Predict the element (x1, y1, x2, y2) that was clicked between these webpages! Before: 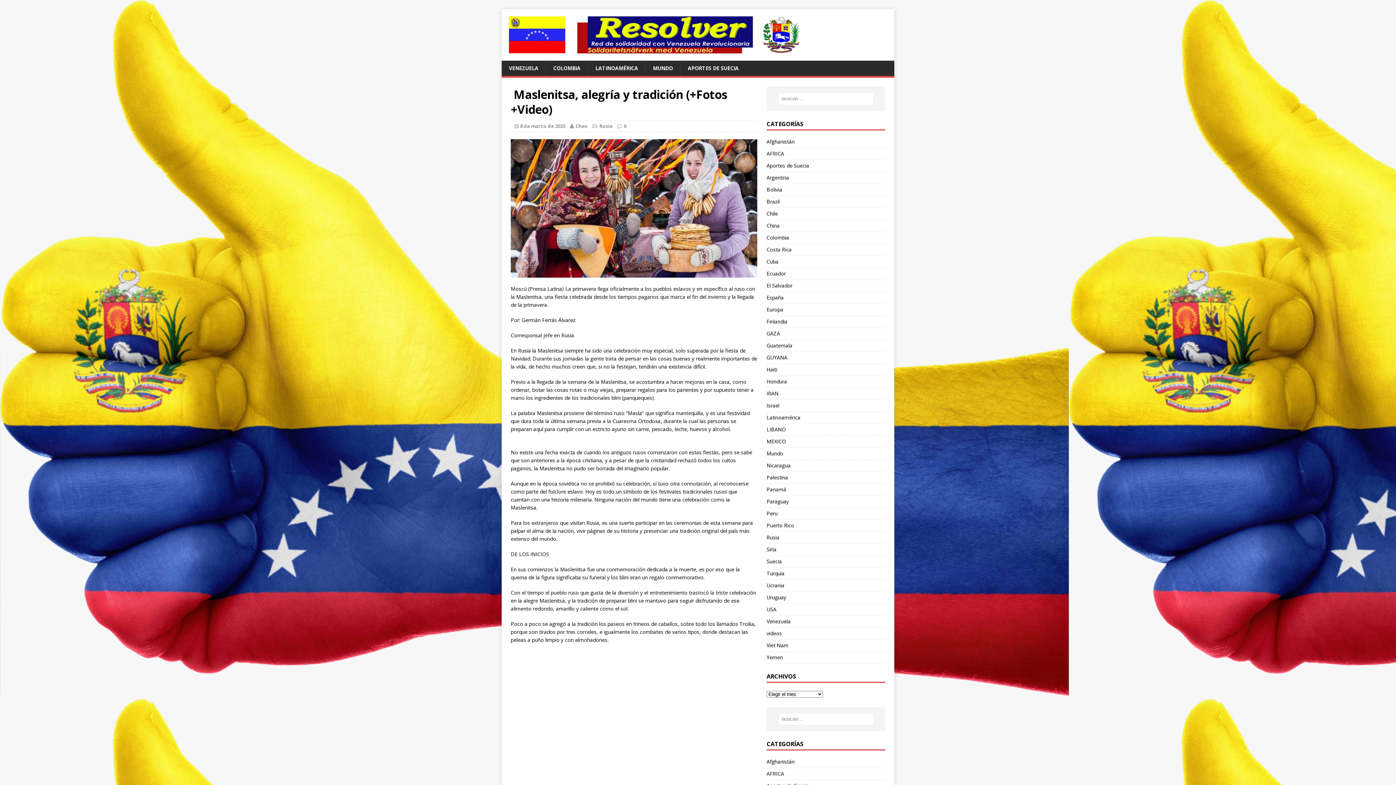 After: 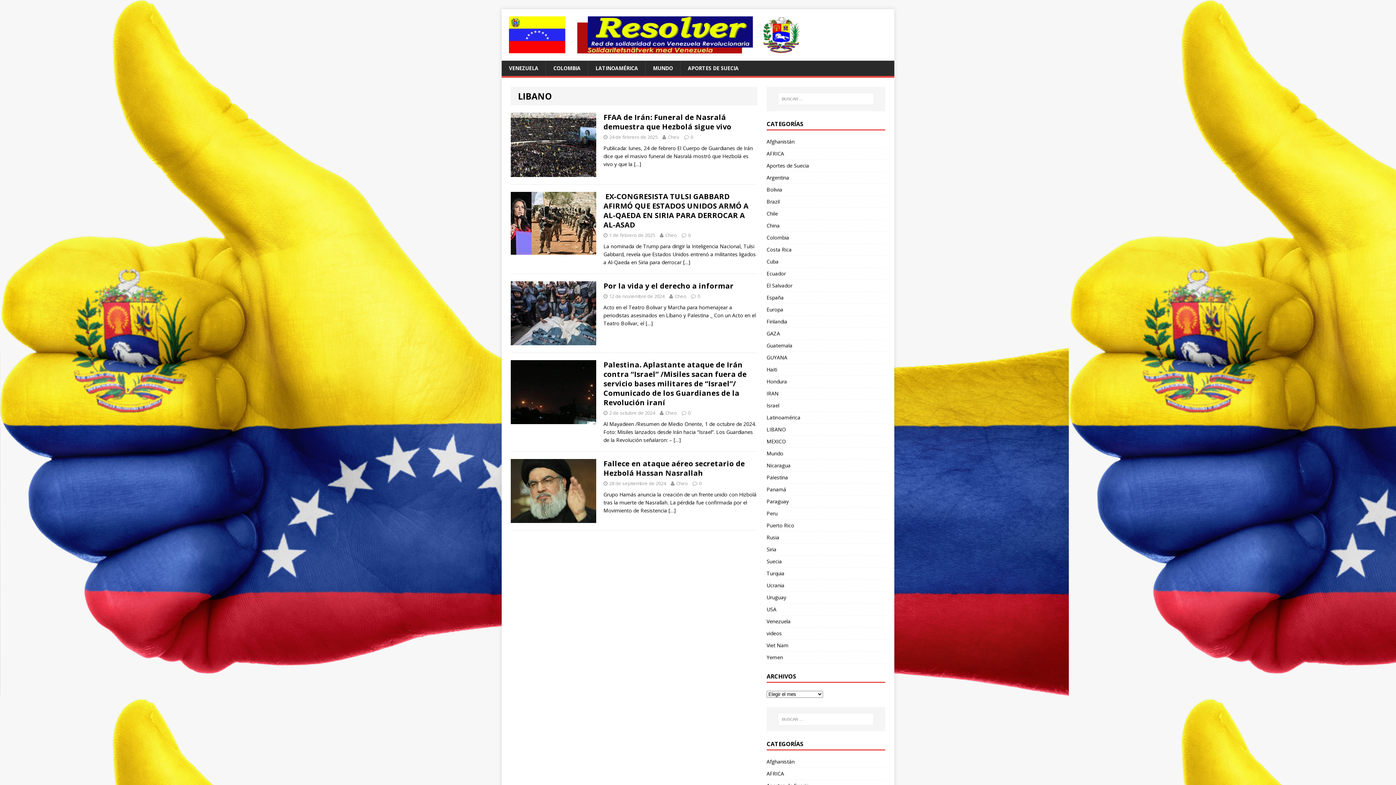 Action: label: LIBANO bbox: (766, 423, 885, 435)